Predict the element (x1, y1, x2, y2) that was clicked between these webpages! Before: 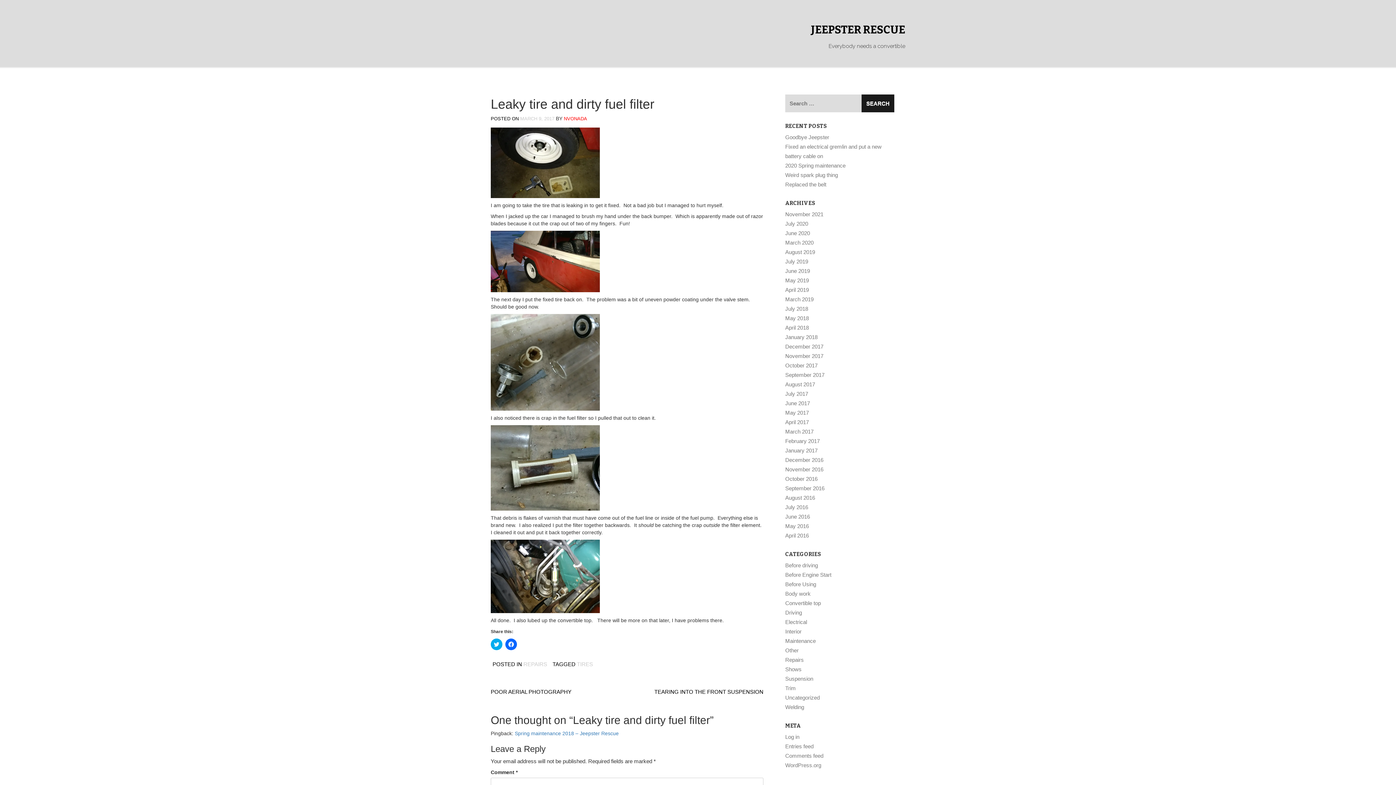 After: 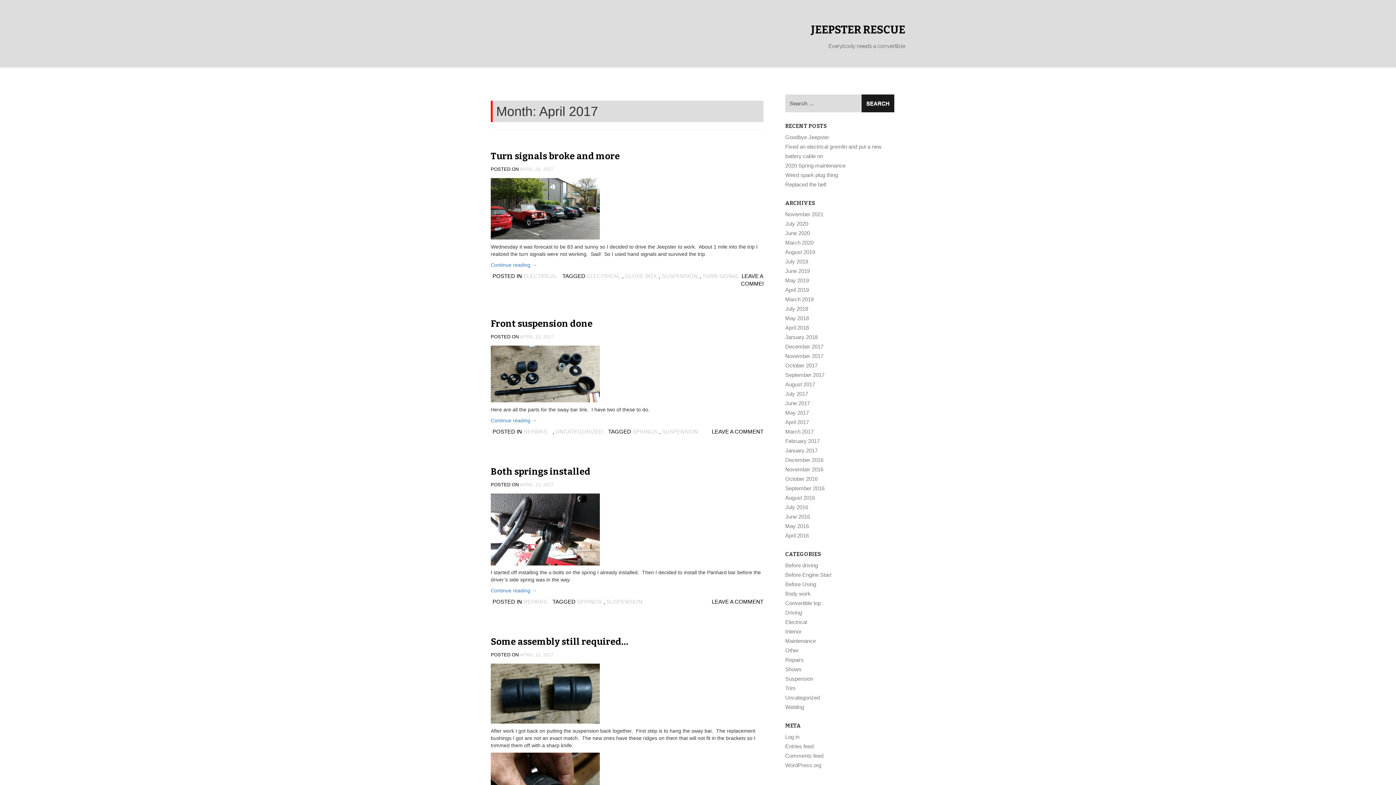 Action: label: April 2017 bbox: (785, 419, 809, 425)